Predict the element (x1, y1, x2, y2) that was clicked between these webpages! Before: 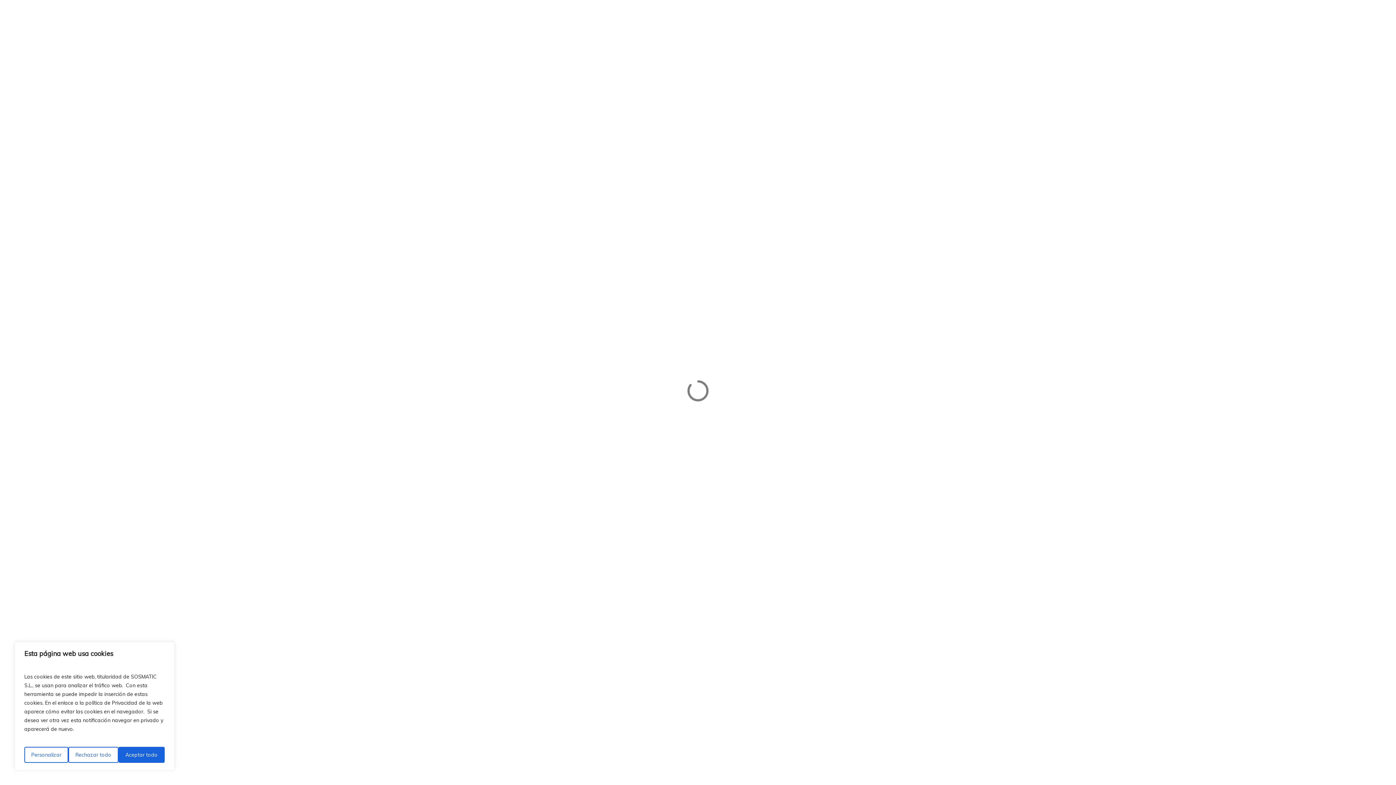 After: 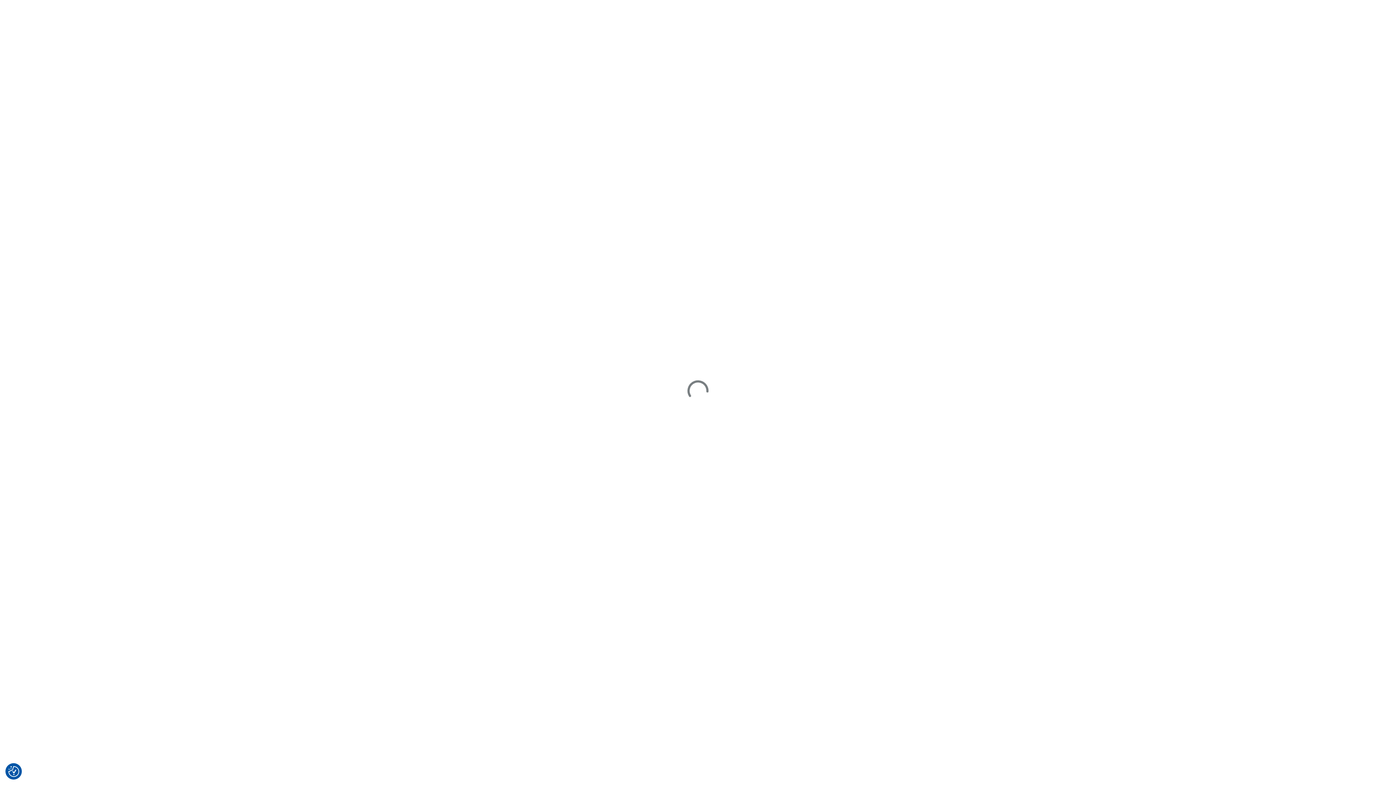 Action: label: Aceptar todo bbox: (118, 747, 164, 763)